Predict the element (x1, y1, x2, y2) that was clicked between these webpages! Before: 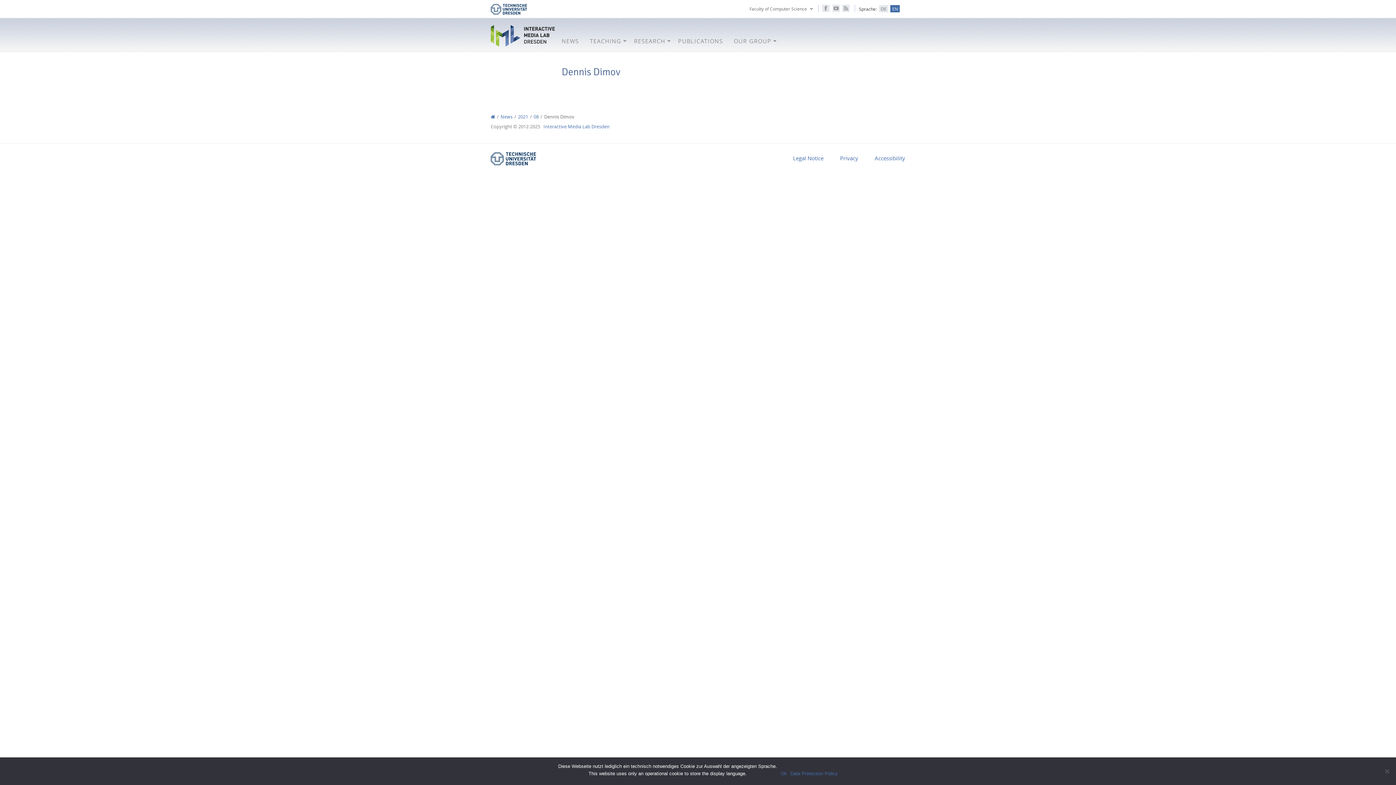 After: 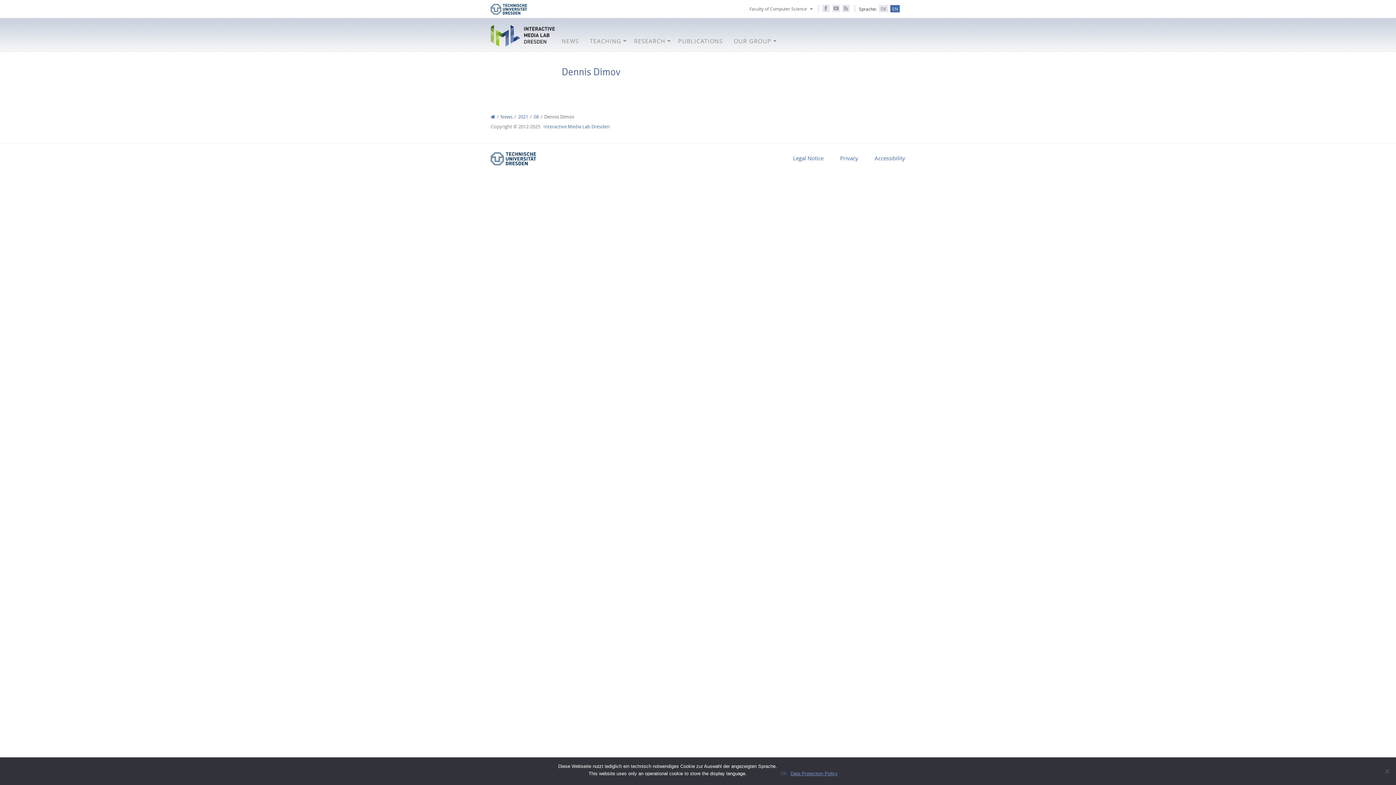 Action: bbox: (790, 770, 838, 777) label: [:de]Datenschutzerklärung[:en]Data Protection Policy[:]